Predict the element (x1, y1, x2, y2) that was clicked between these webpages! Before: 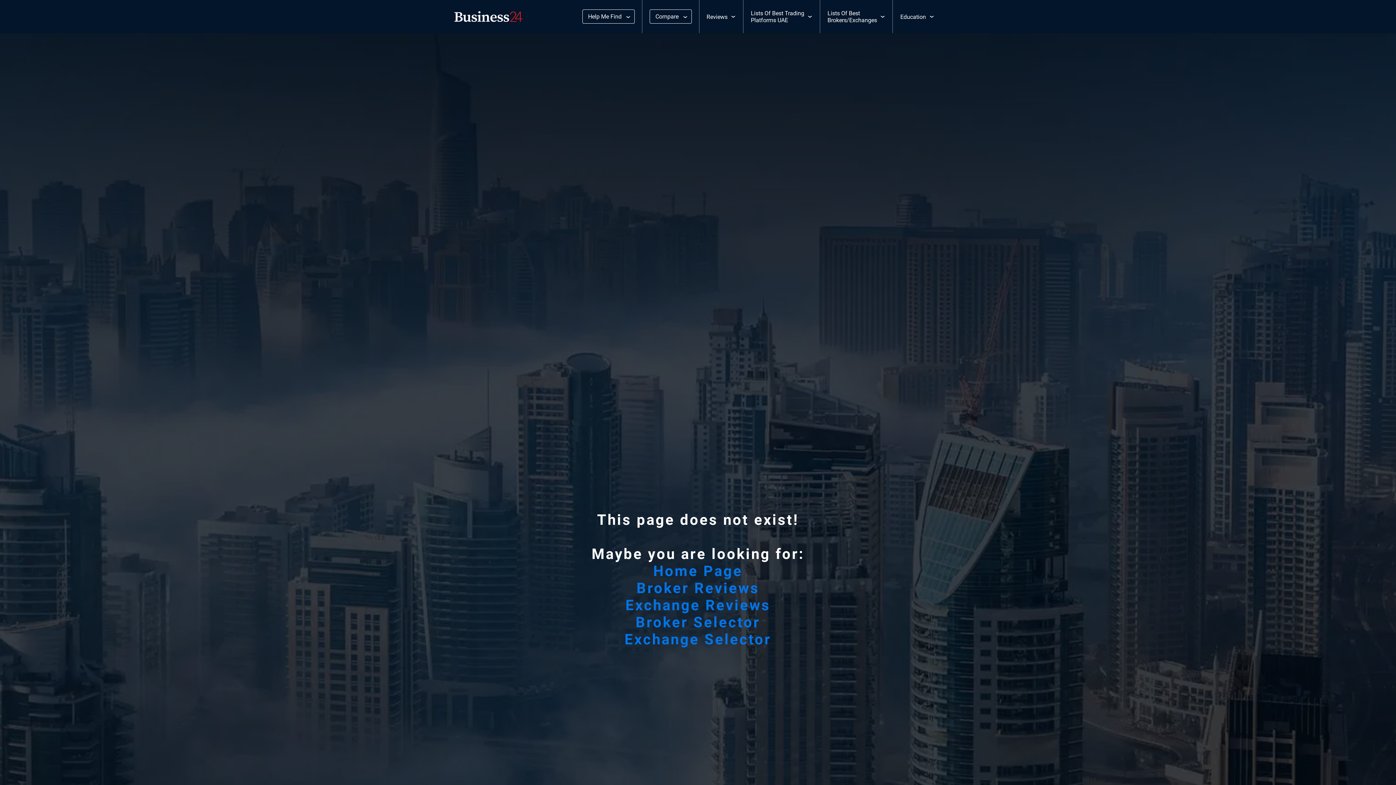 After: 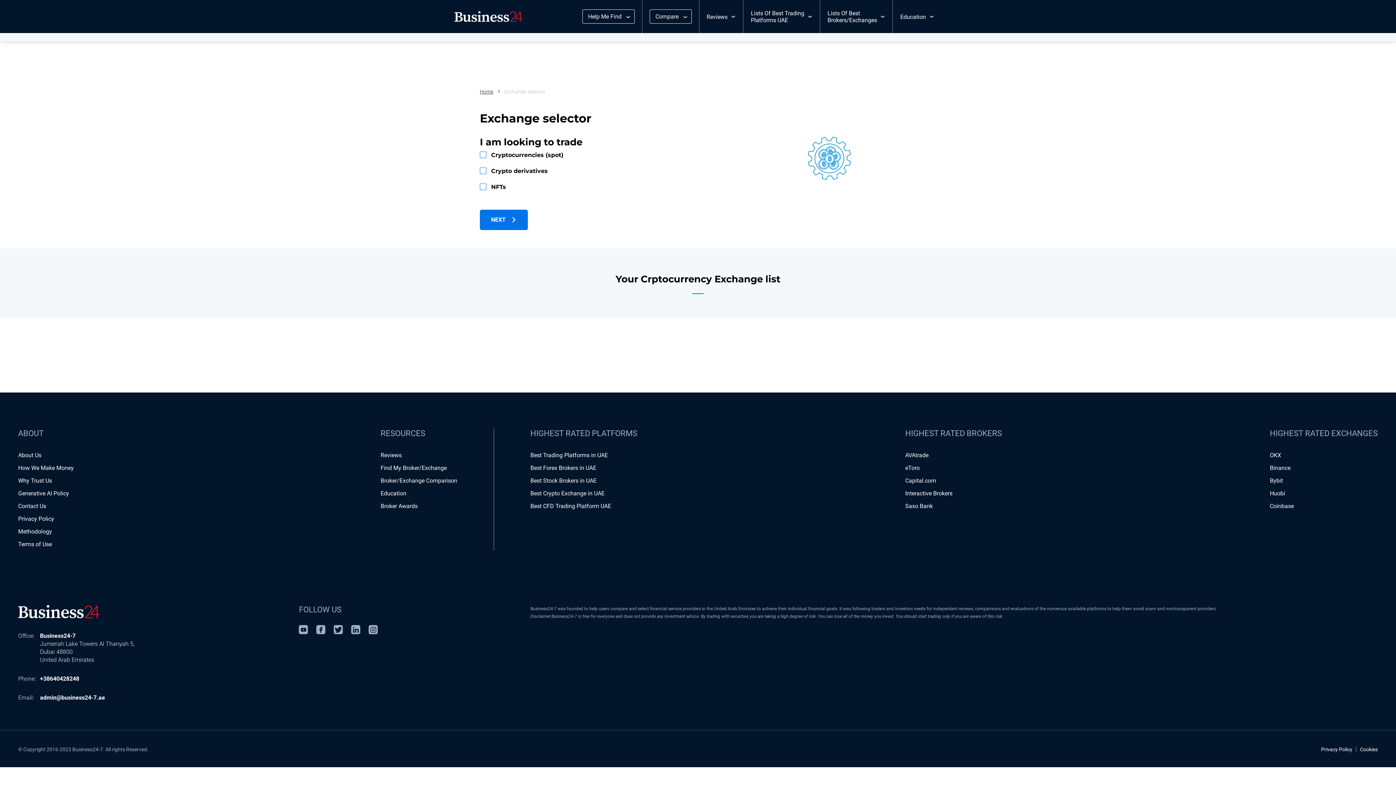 Action: label: Exchange Selector bbox: (624, 631, 771, 648)